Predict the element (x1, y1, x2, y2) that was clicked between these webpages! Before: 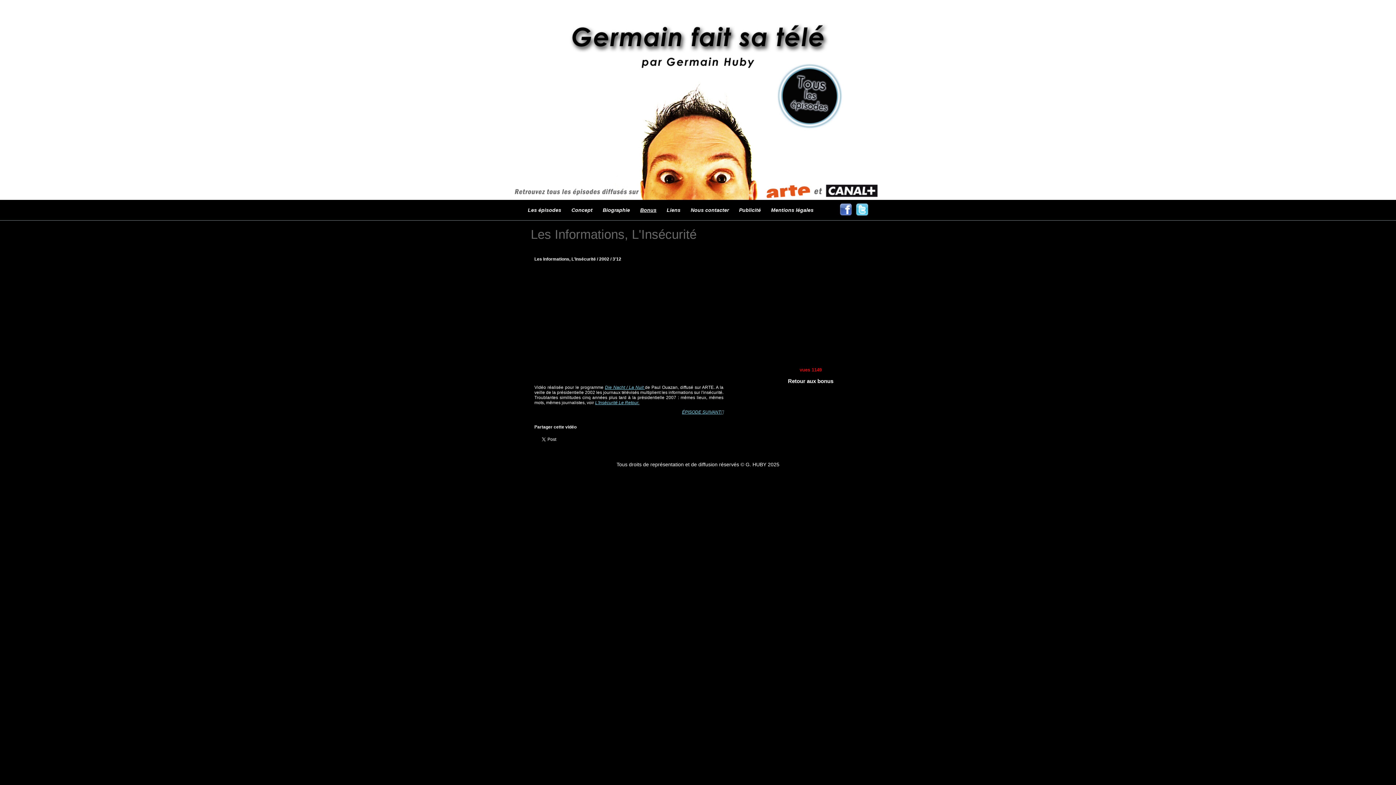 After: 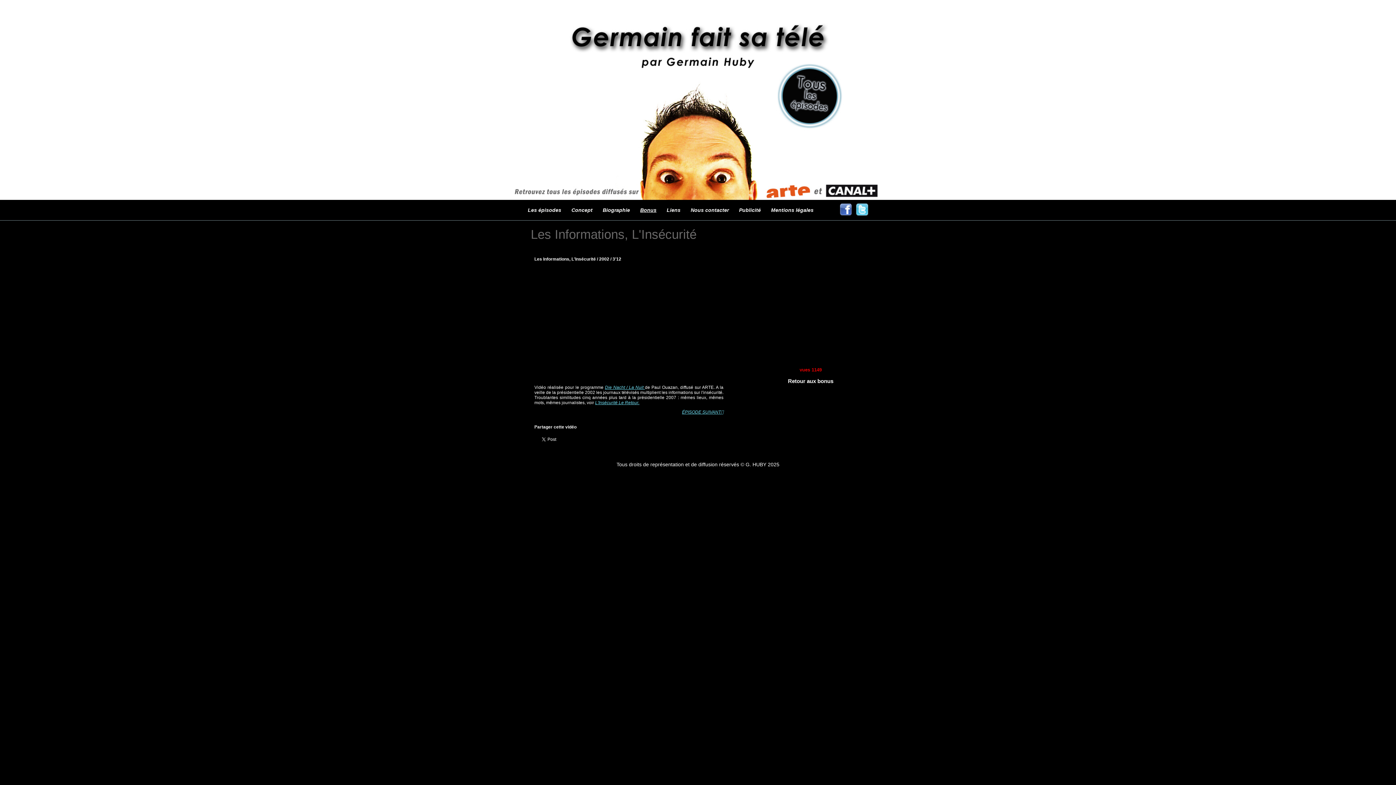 Action: bbox: (840, 210, 852, 216)